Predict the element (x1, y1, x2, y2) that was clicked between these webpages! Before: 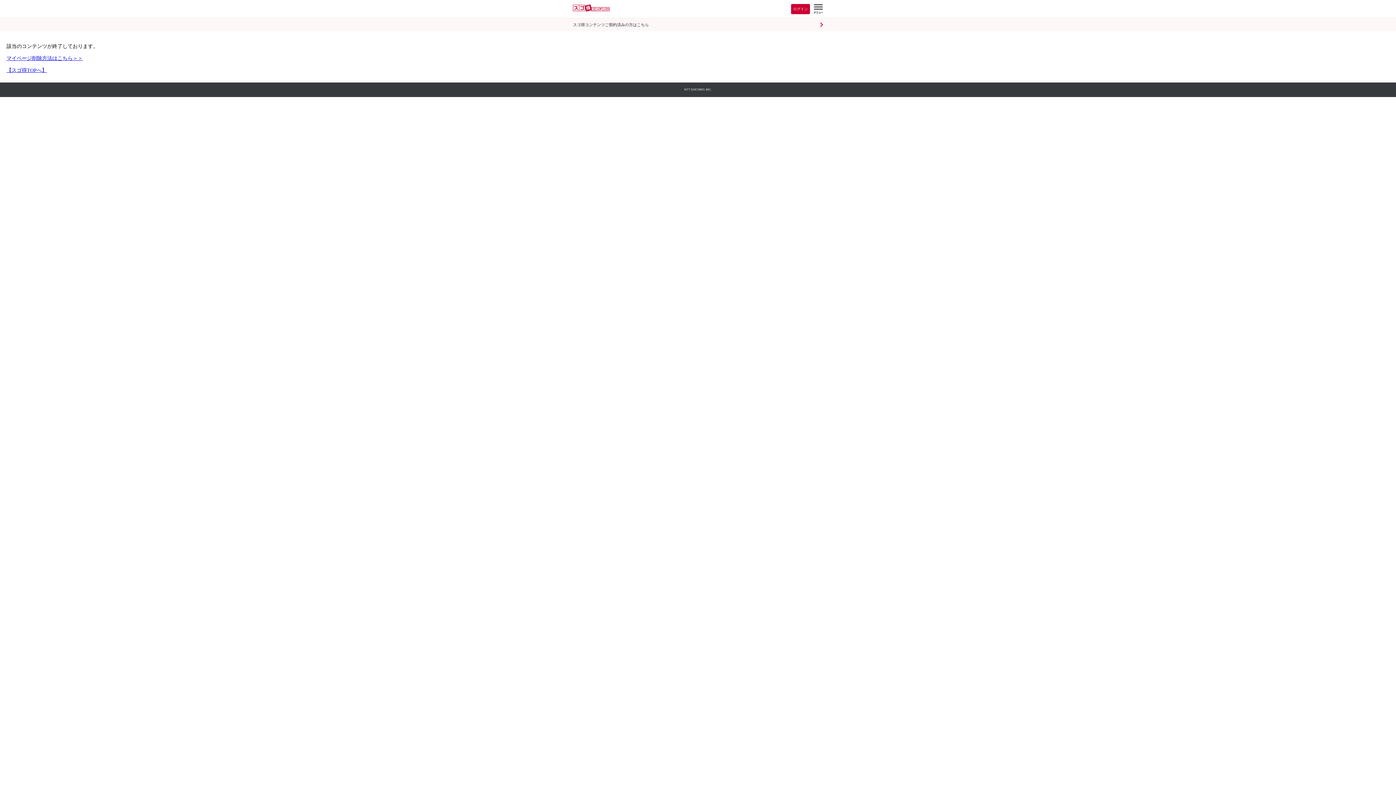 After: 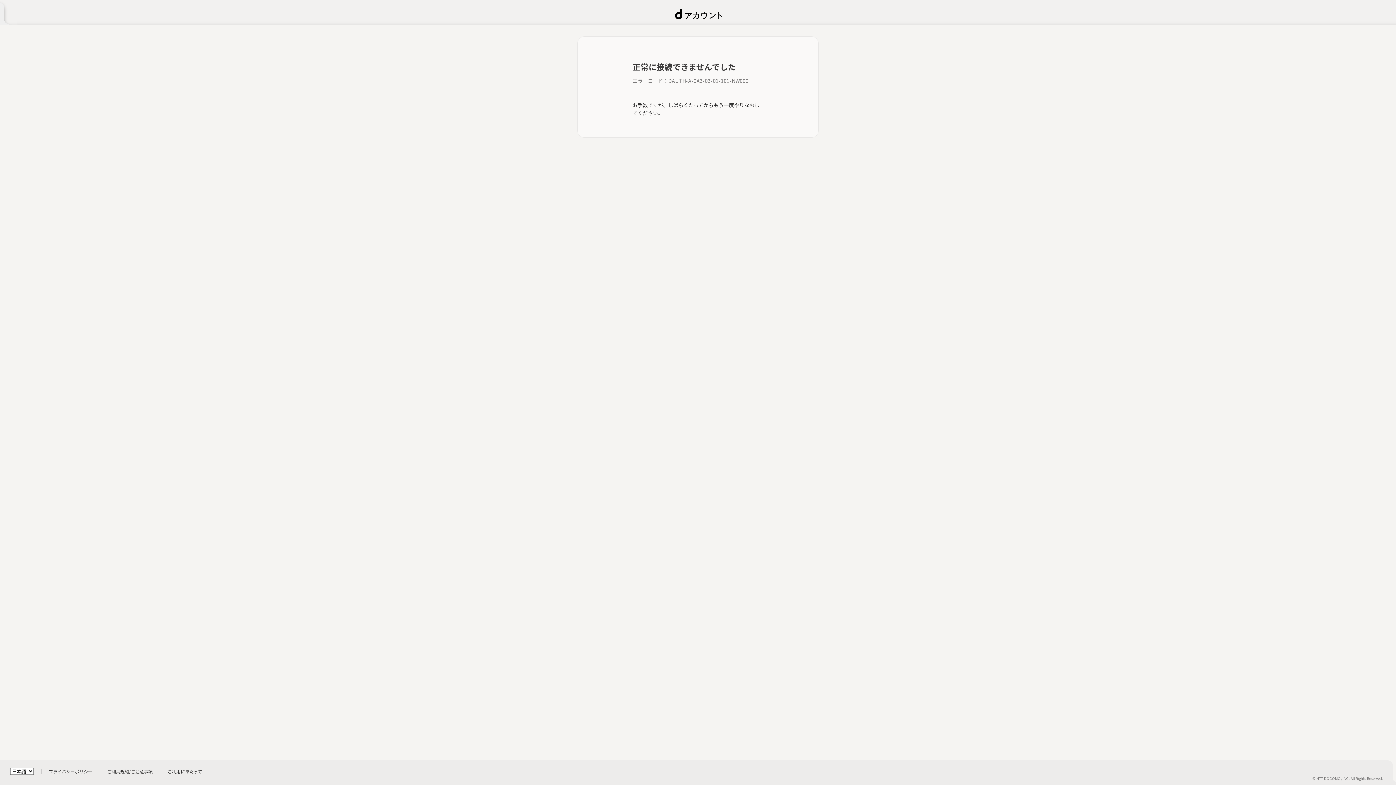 Action: bbox: (558, 18, 837, 31) label: スゴ得コンテンツご契約済みの方はこちら